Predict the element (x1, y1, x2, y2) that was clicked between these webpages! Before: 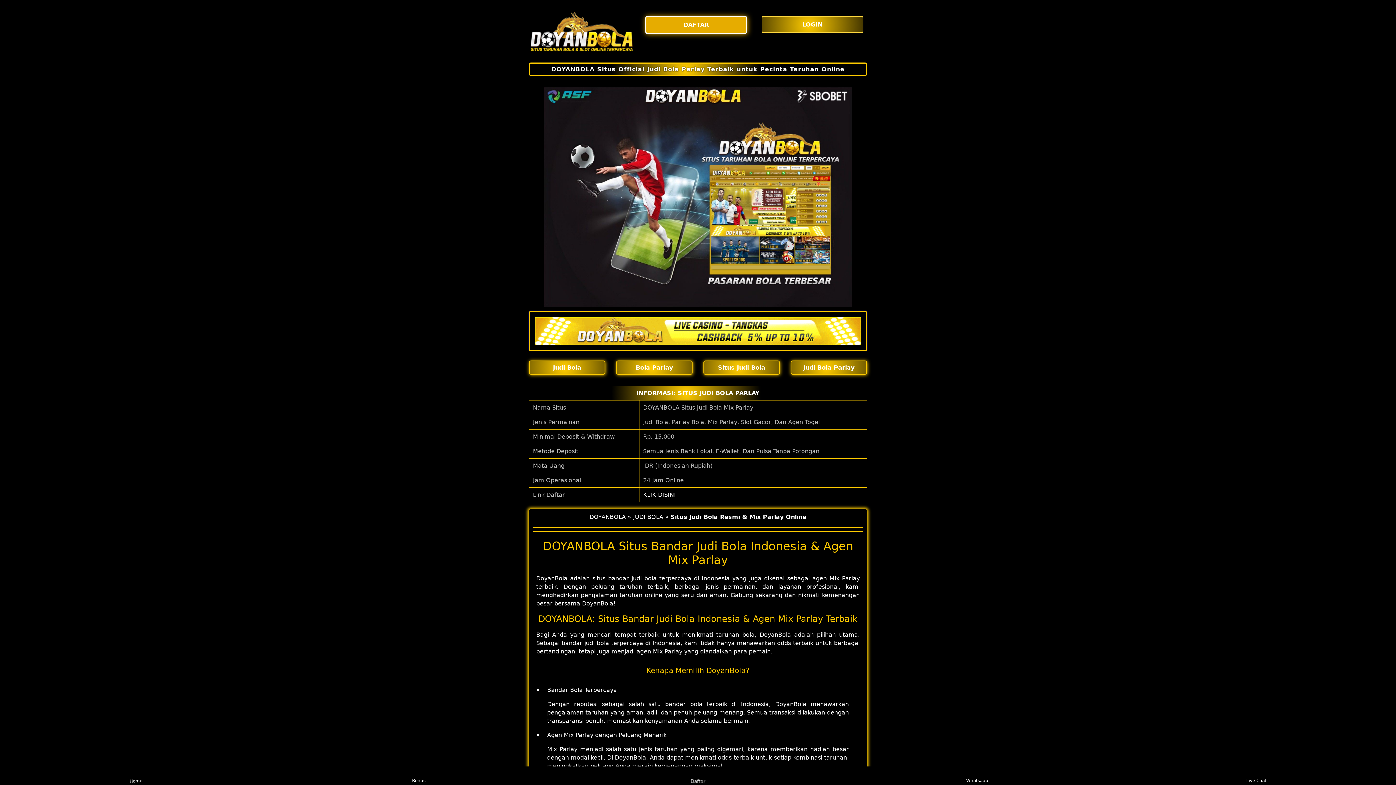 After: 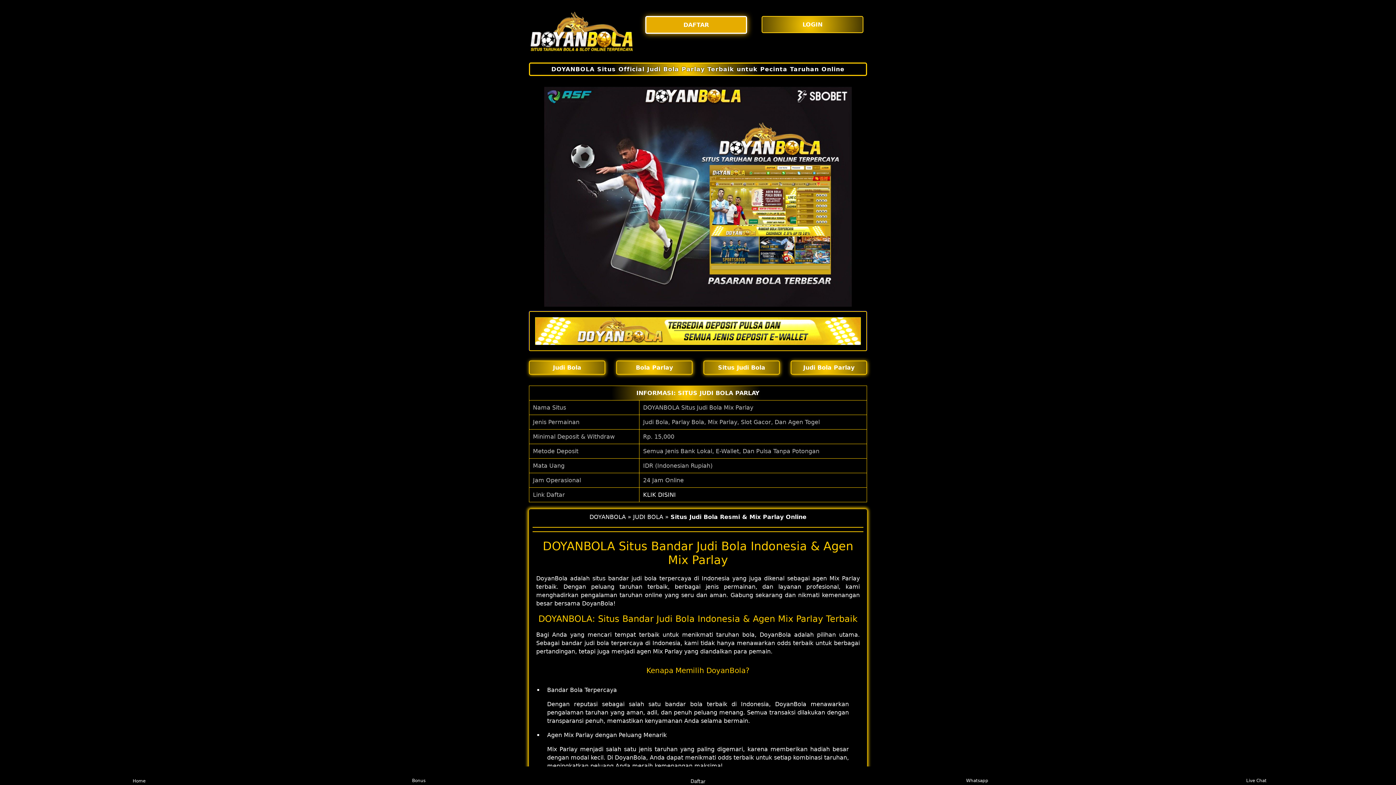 Action: label: Bonus bbox: (405, 768, 432, 783)